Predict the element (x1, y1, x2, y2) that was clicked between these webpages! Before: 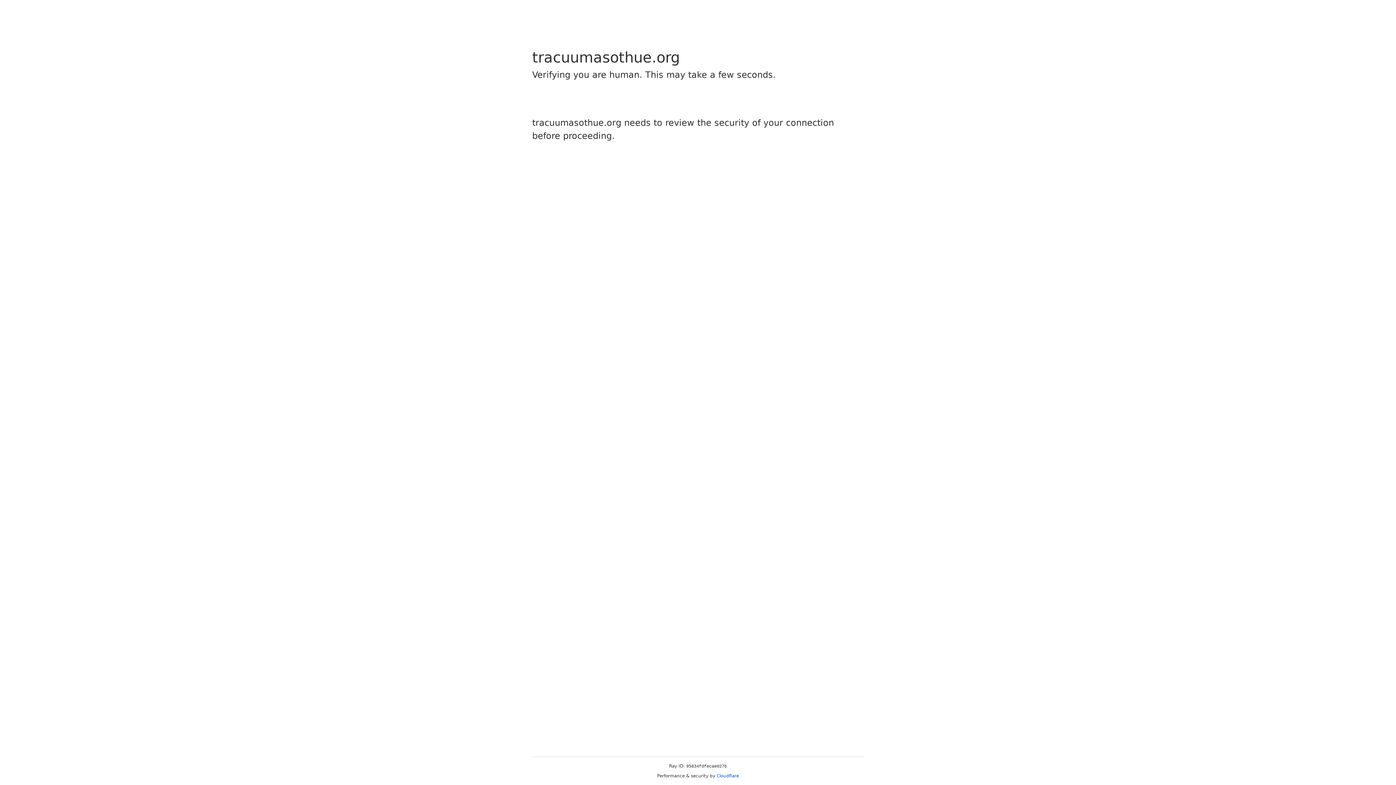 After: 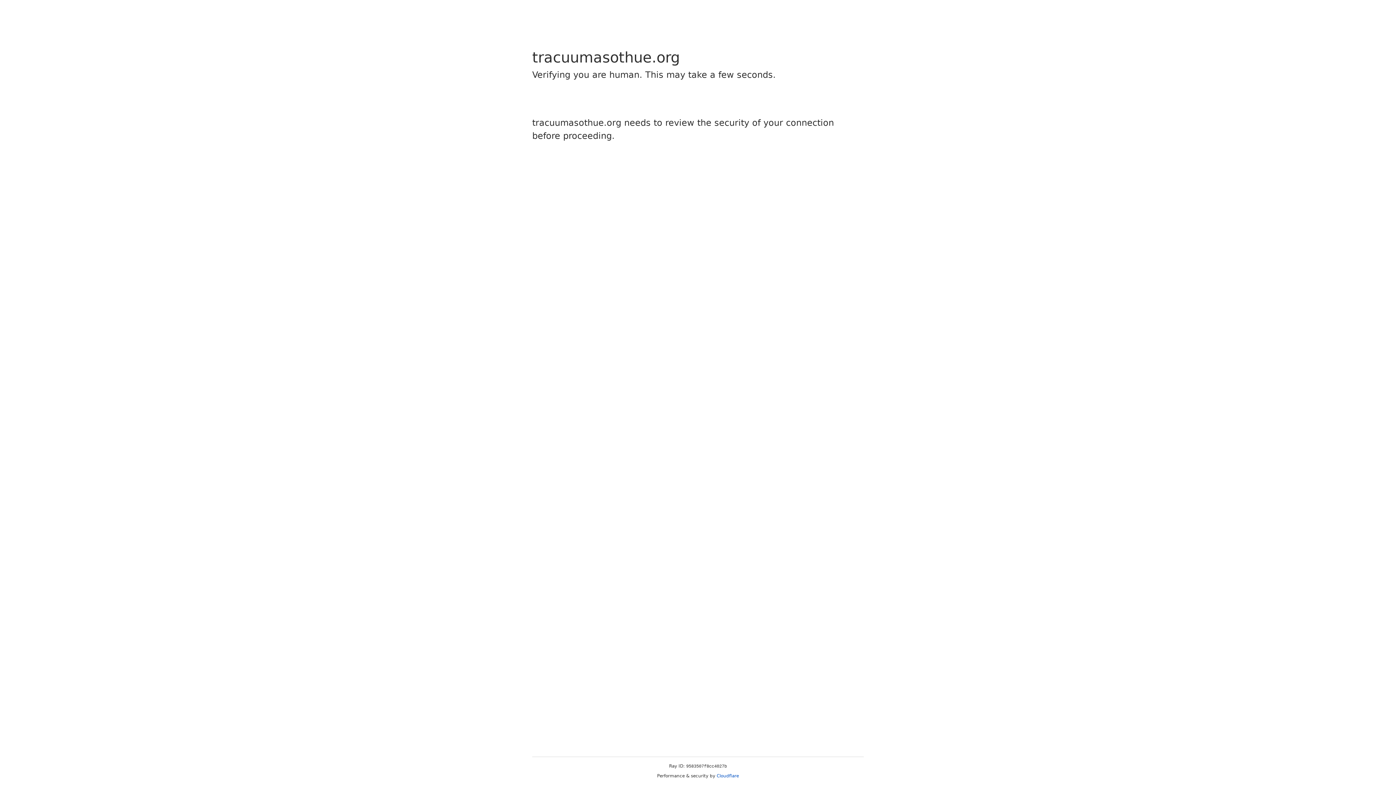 Action: bbox: (716, 773, 739, 778) label: Cloudflare